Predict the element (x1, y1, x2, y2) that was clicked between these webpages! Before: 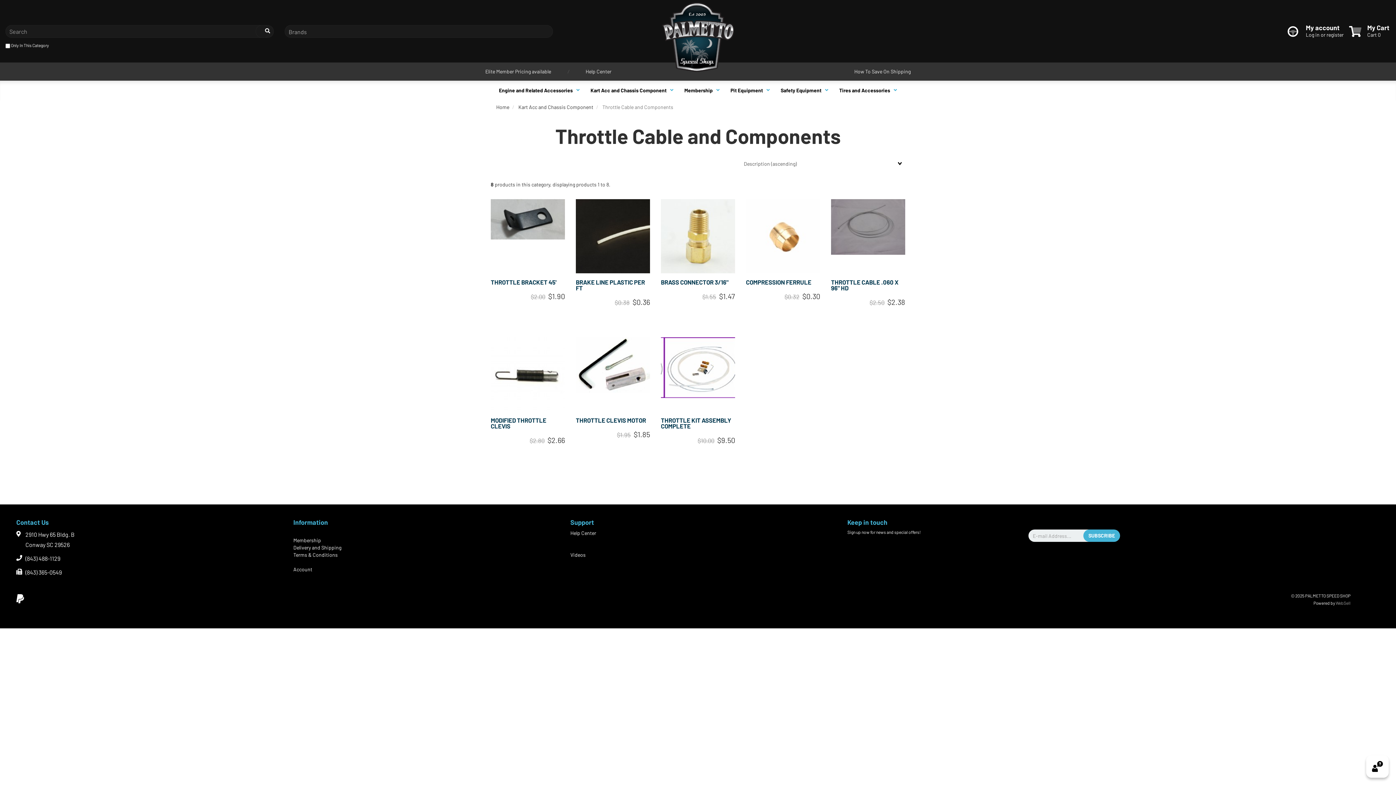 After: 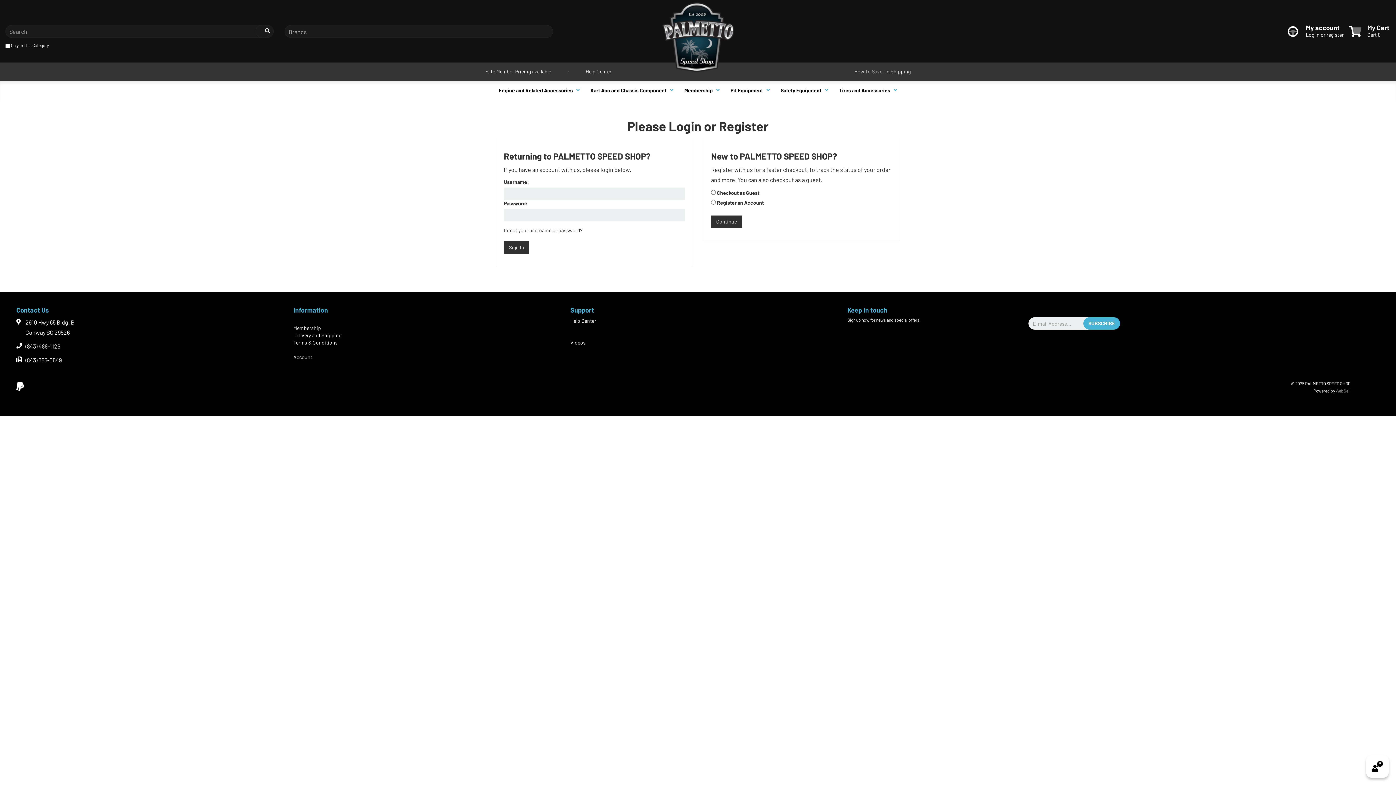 Action: bbox: (293, 566, 312, 572) label: Account